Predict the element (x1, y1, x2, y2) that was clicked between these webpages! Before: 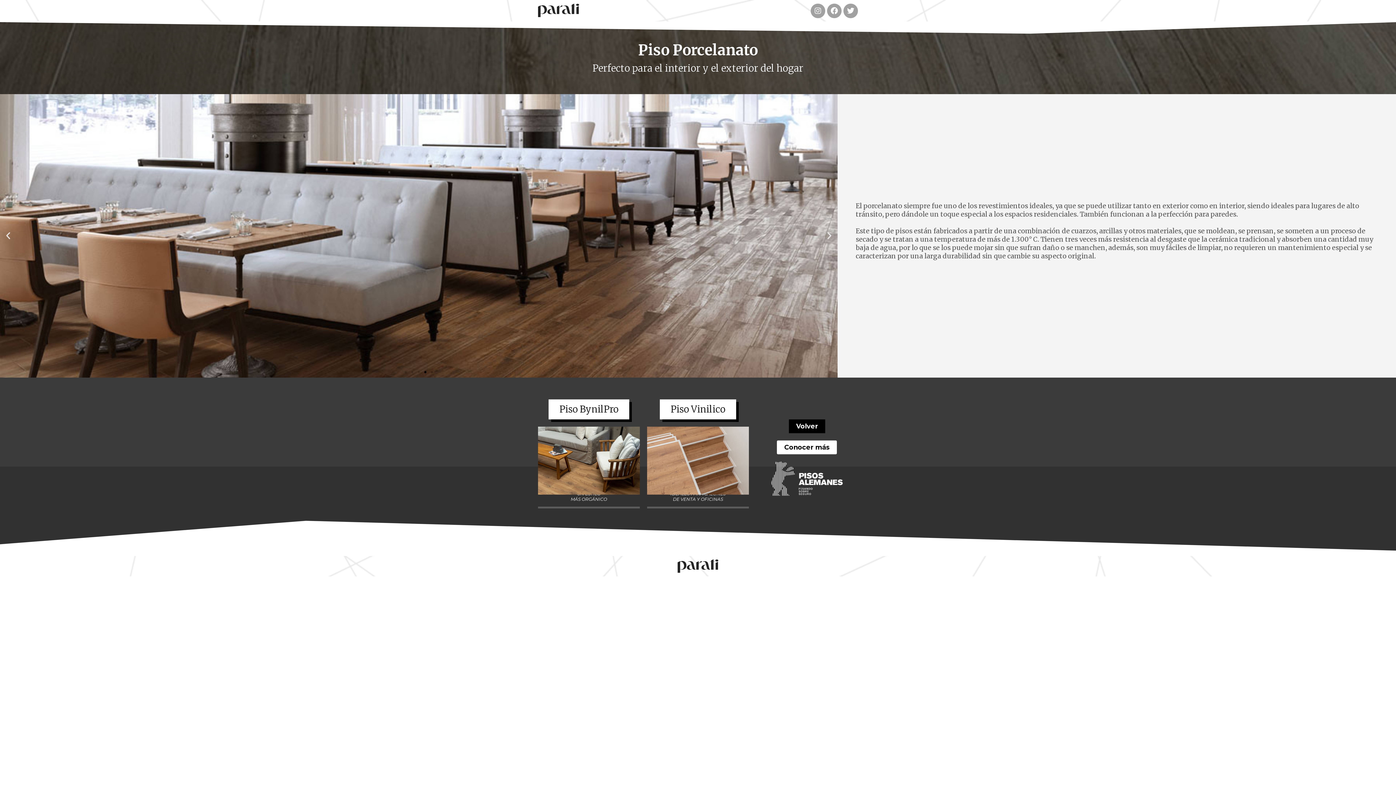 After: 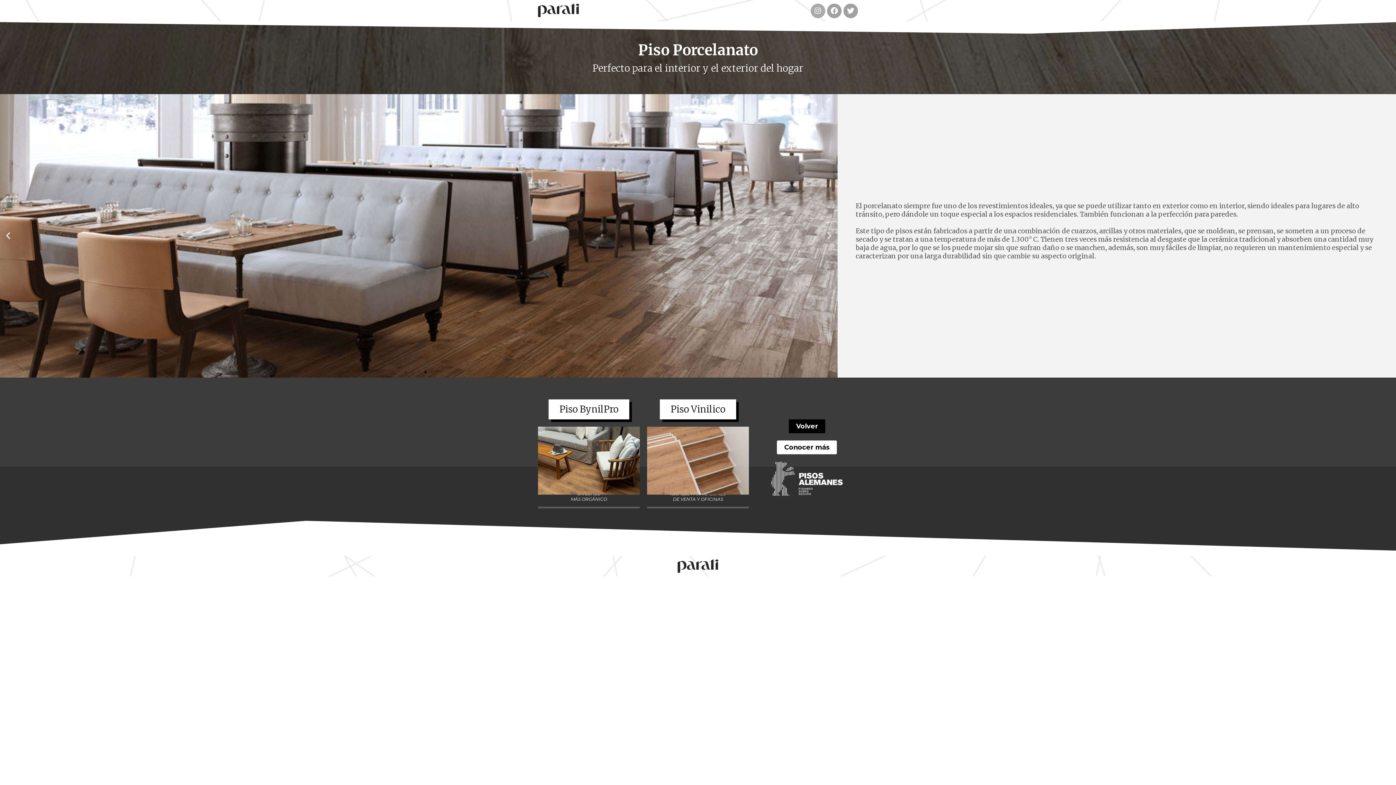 Action: label: Instagram bbox: (810, 3, 825, 18)